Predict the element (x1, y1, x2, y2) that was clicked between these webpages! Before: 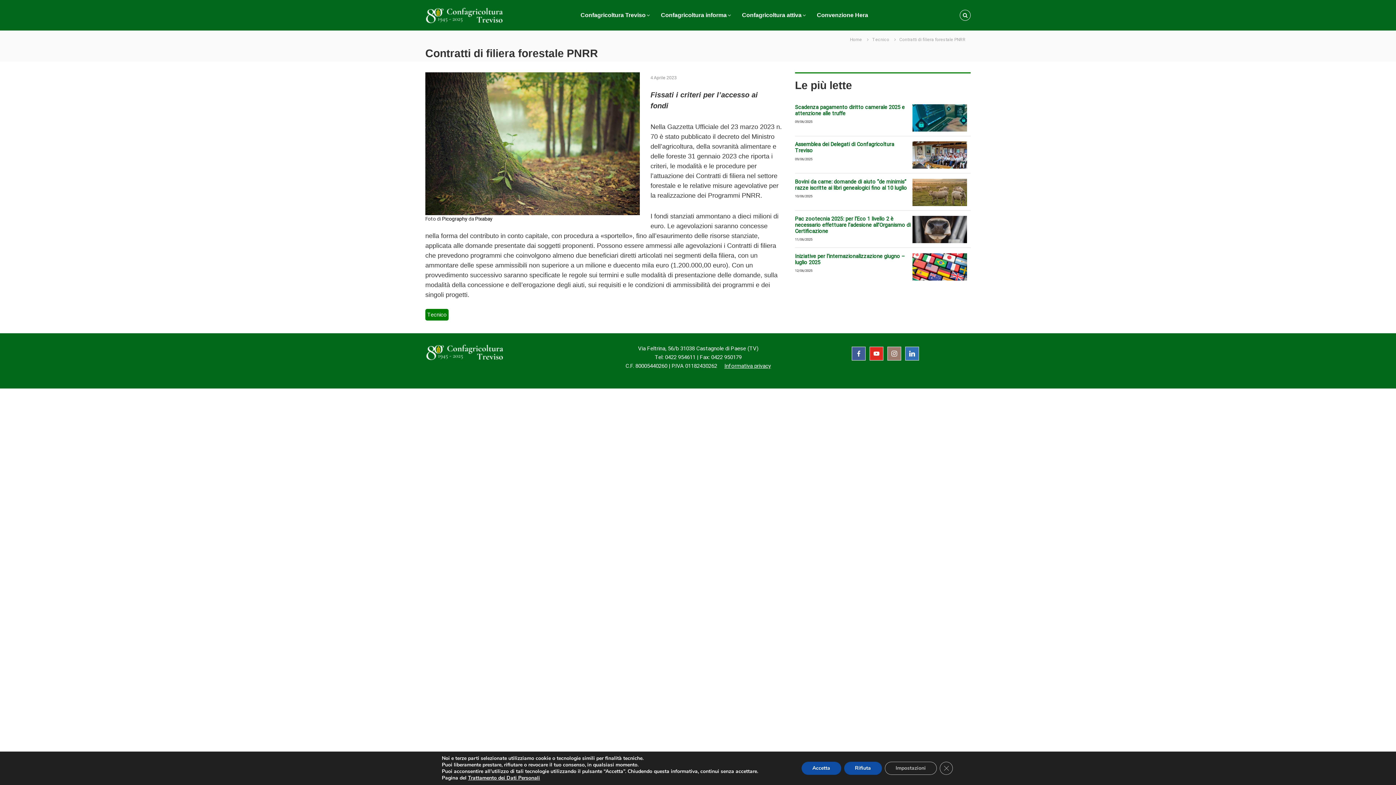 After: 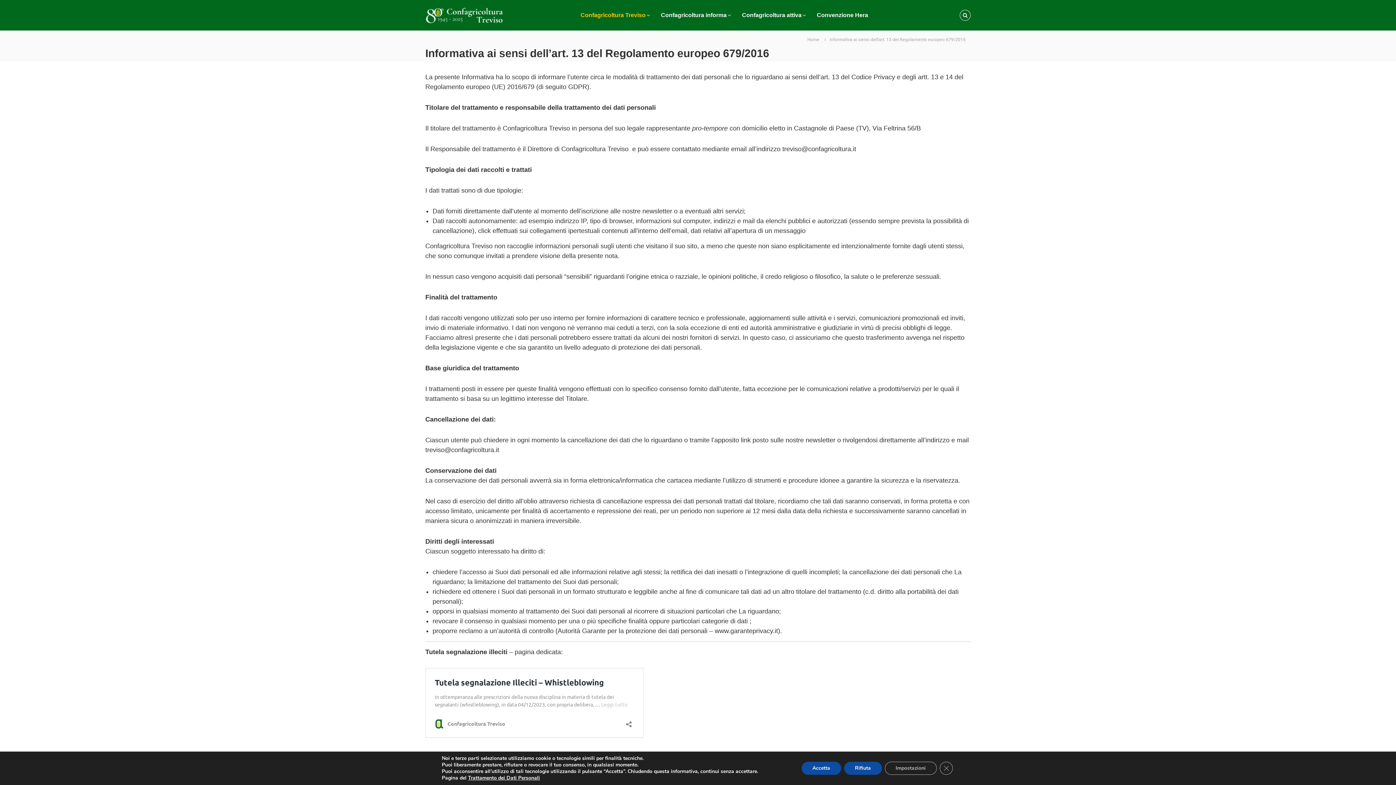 Action: label: Informativa privacy bbox: (724, 362, 771, 370)